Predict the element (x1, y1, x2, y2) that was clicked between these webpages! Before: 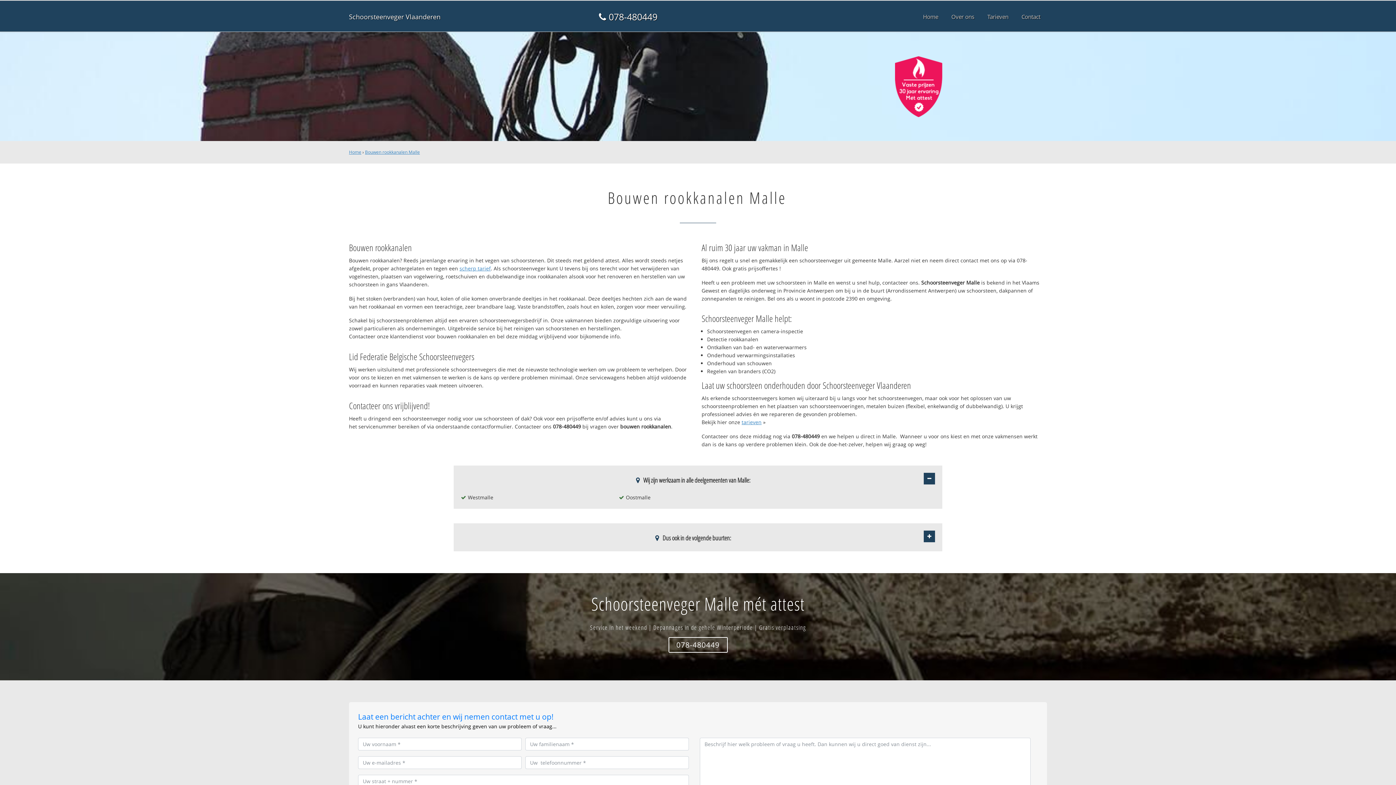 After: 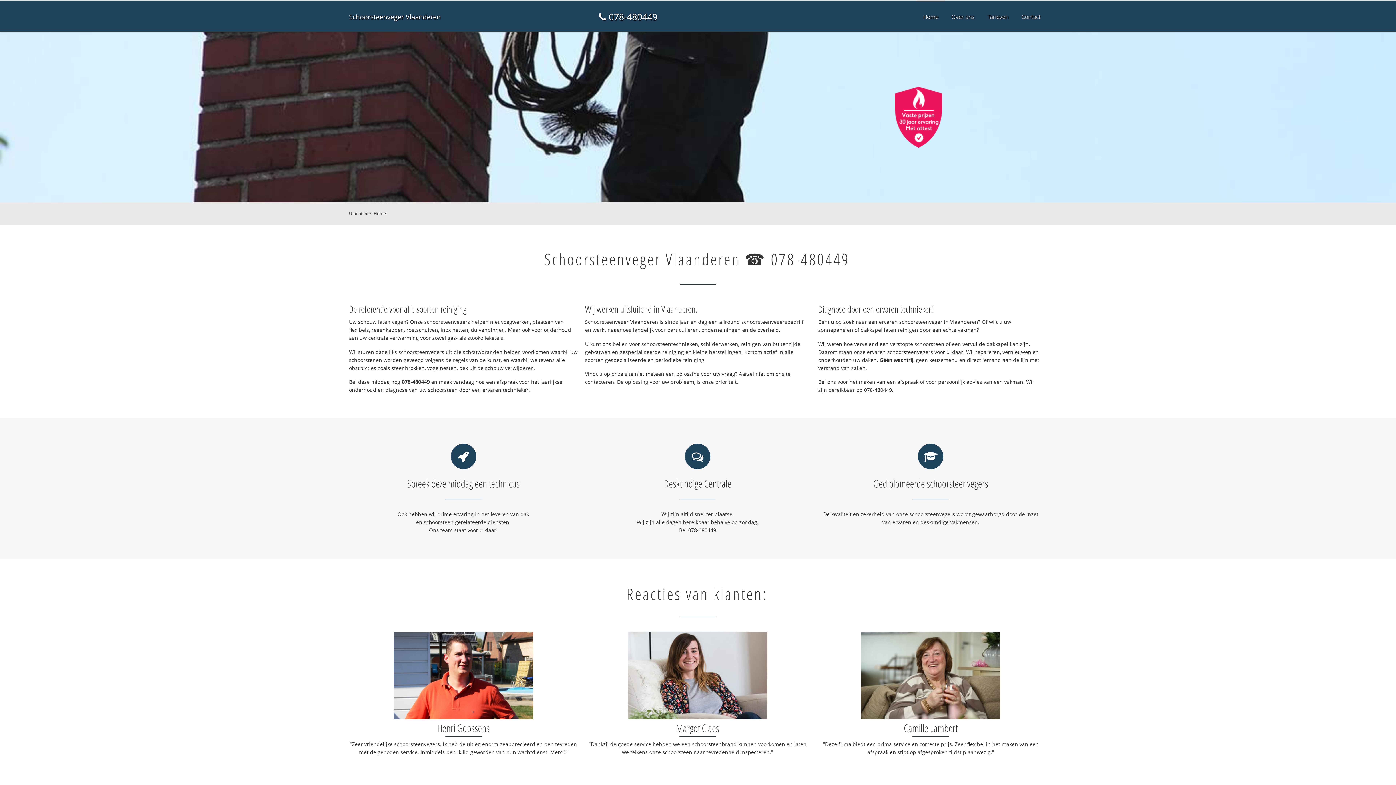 Action: bbox: (349, 149, 361, 155) label: Home